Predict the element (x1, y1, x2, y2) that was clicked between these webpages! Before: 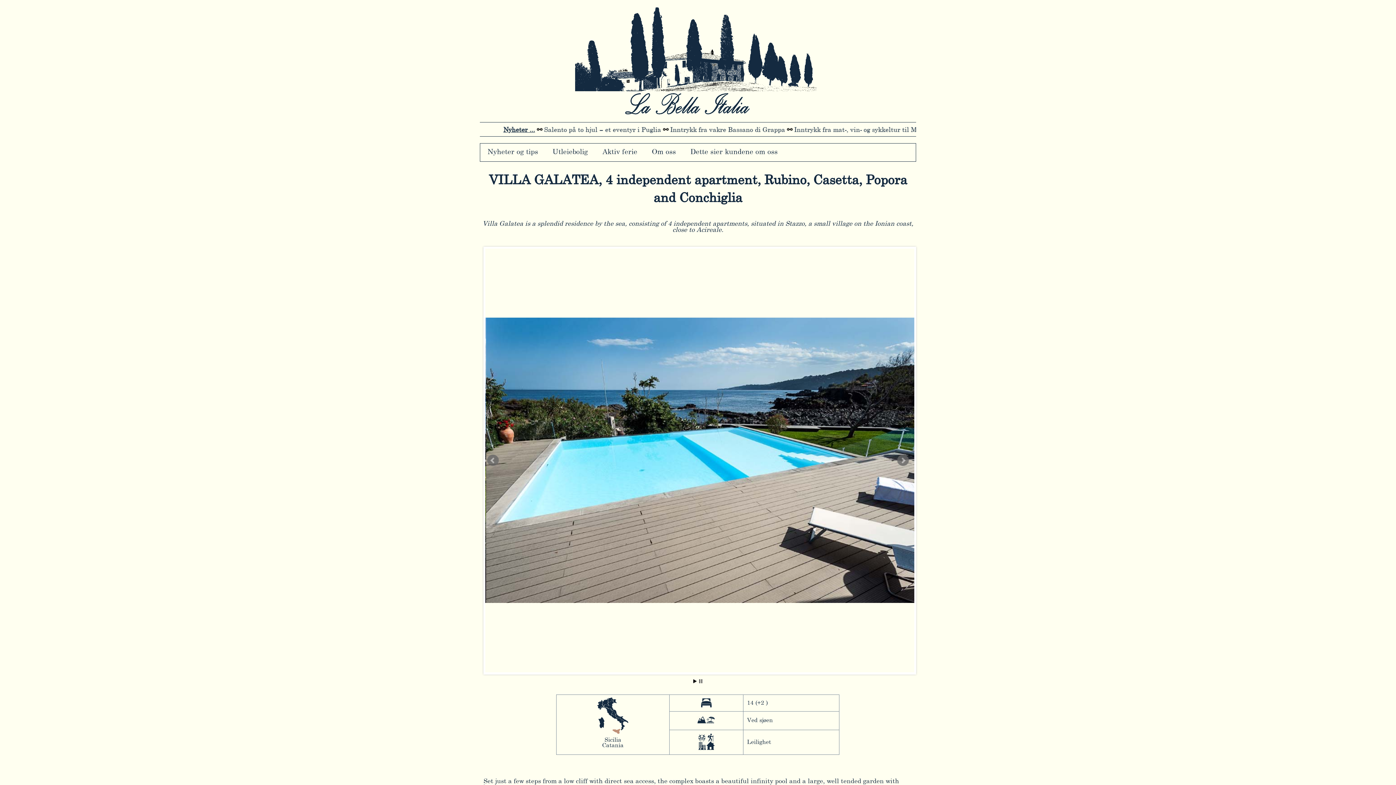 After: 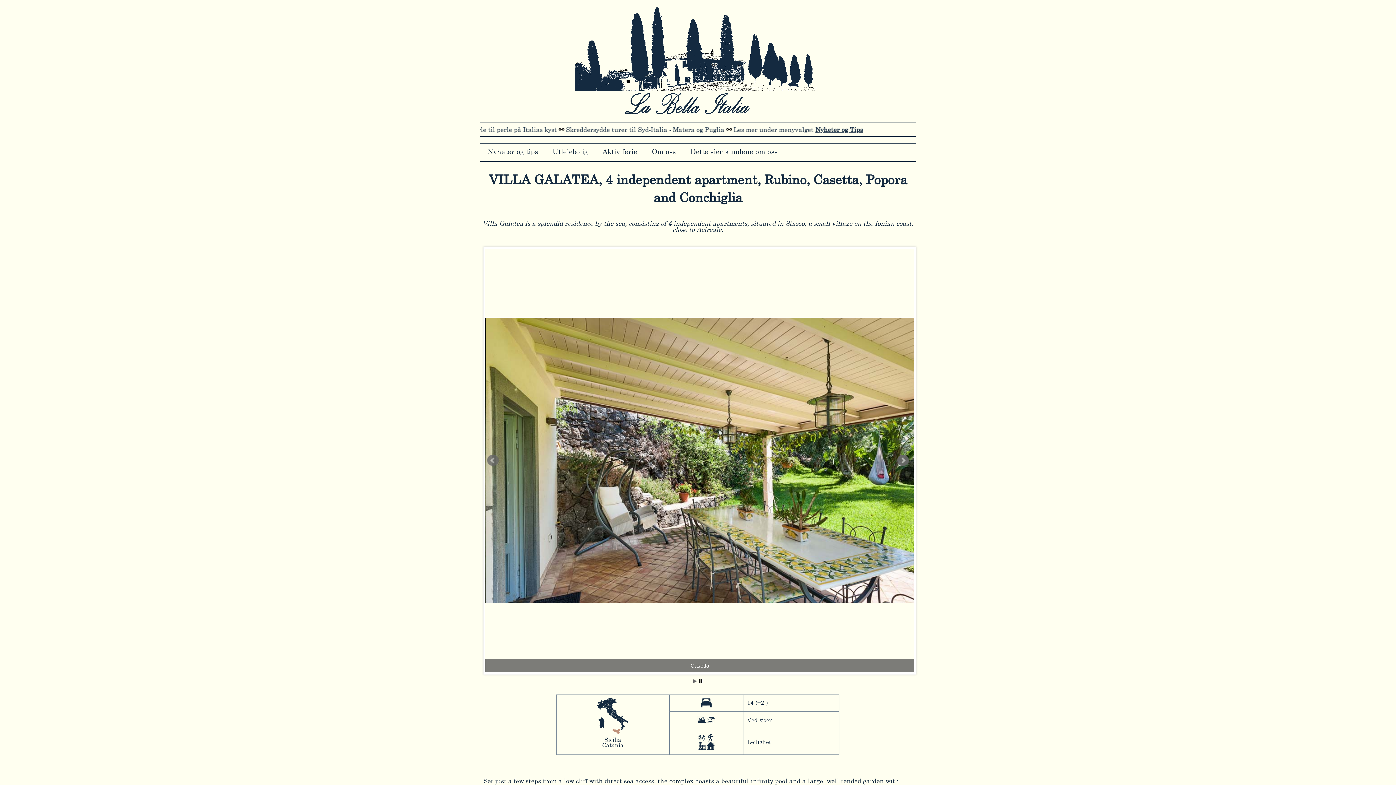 Action: label: Next bbox: (897, 454, 909, 466)